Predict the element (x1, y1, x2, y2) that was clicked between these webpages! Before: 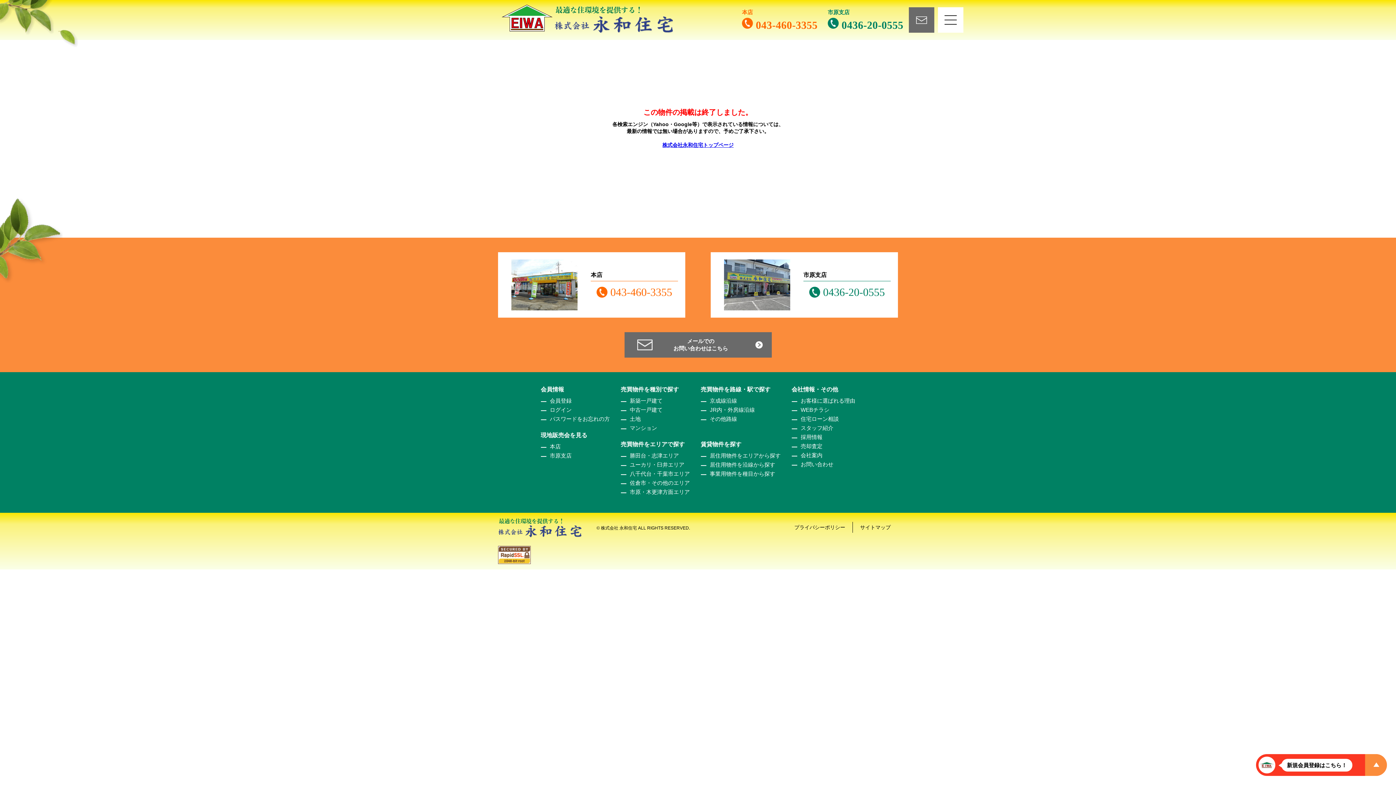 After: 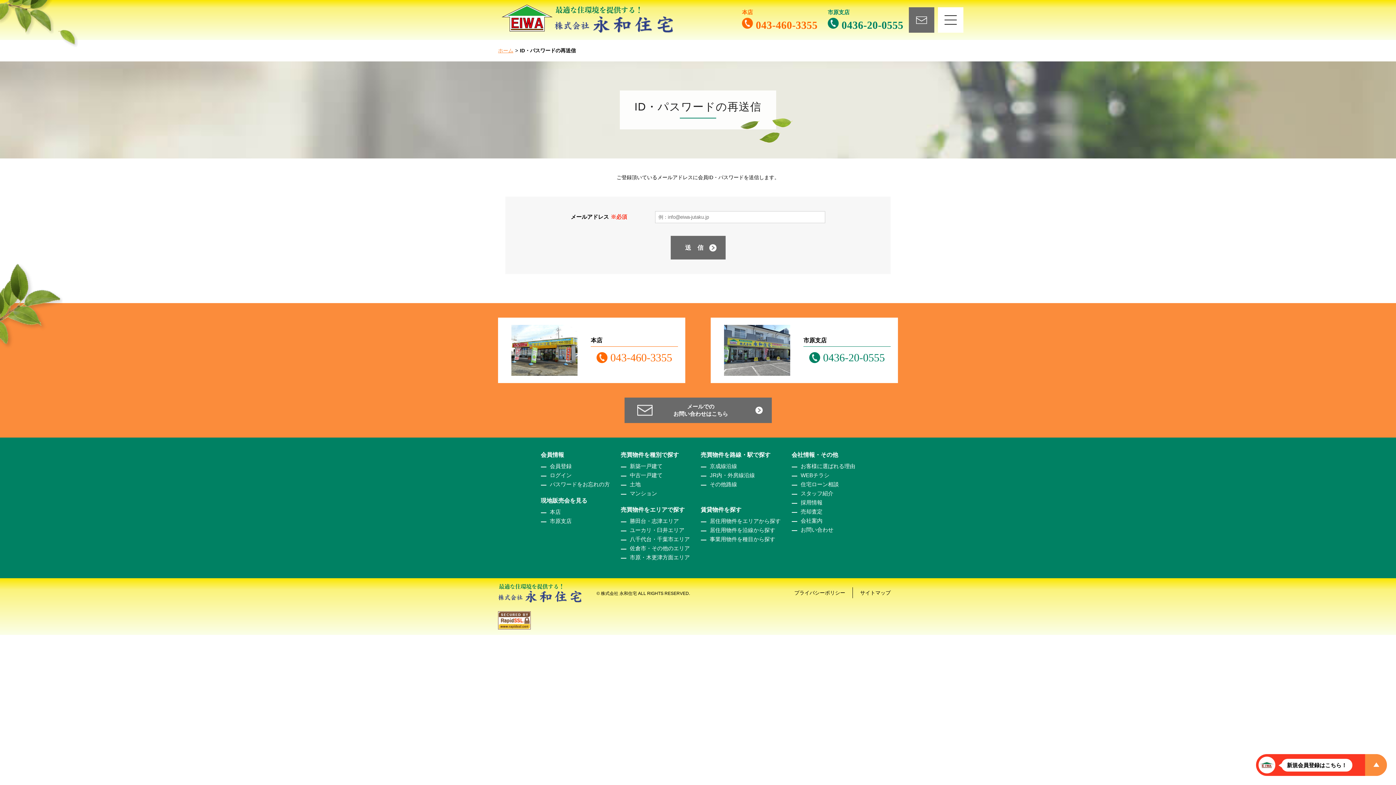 Action: label: パスワードをお忘れの方 bbox: (550, 416, 610, 422)